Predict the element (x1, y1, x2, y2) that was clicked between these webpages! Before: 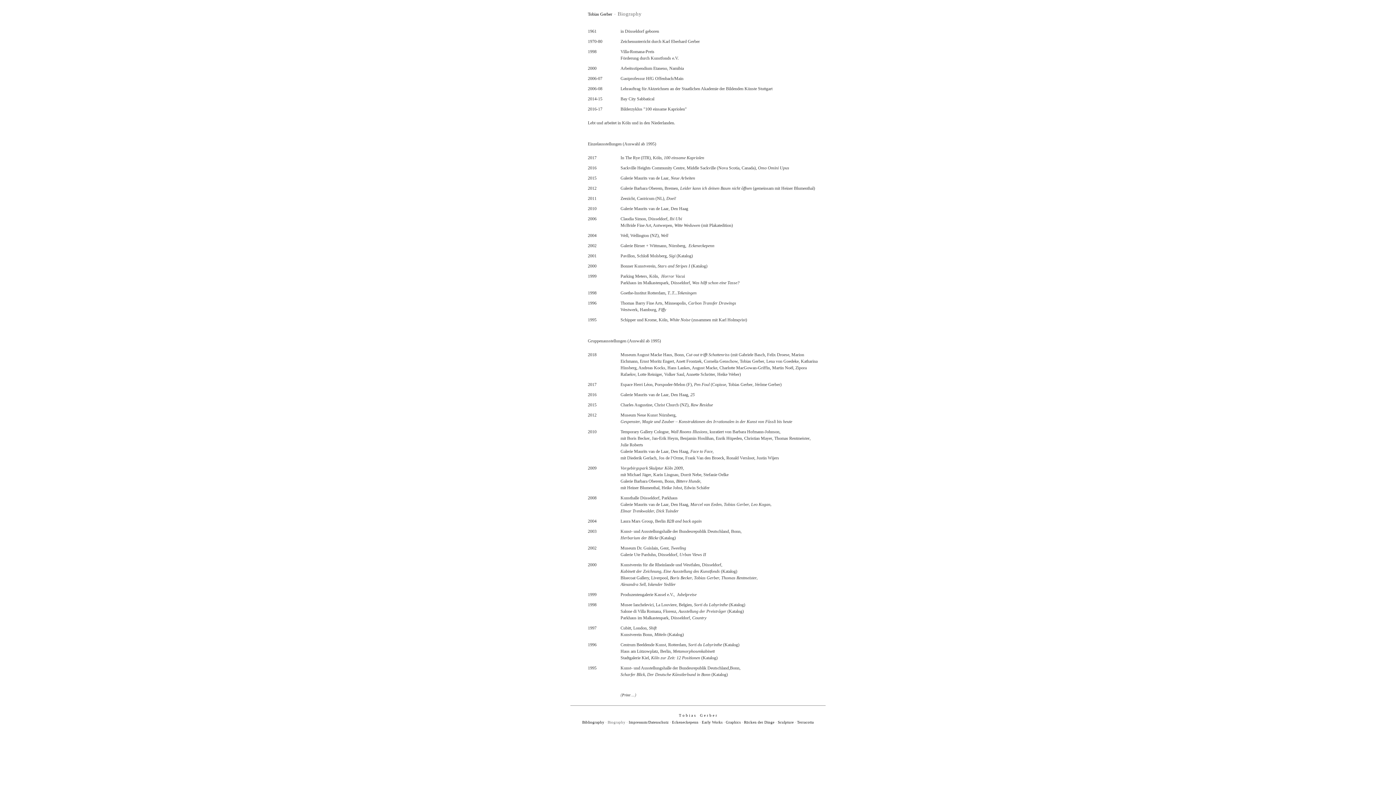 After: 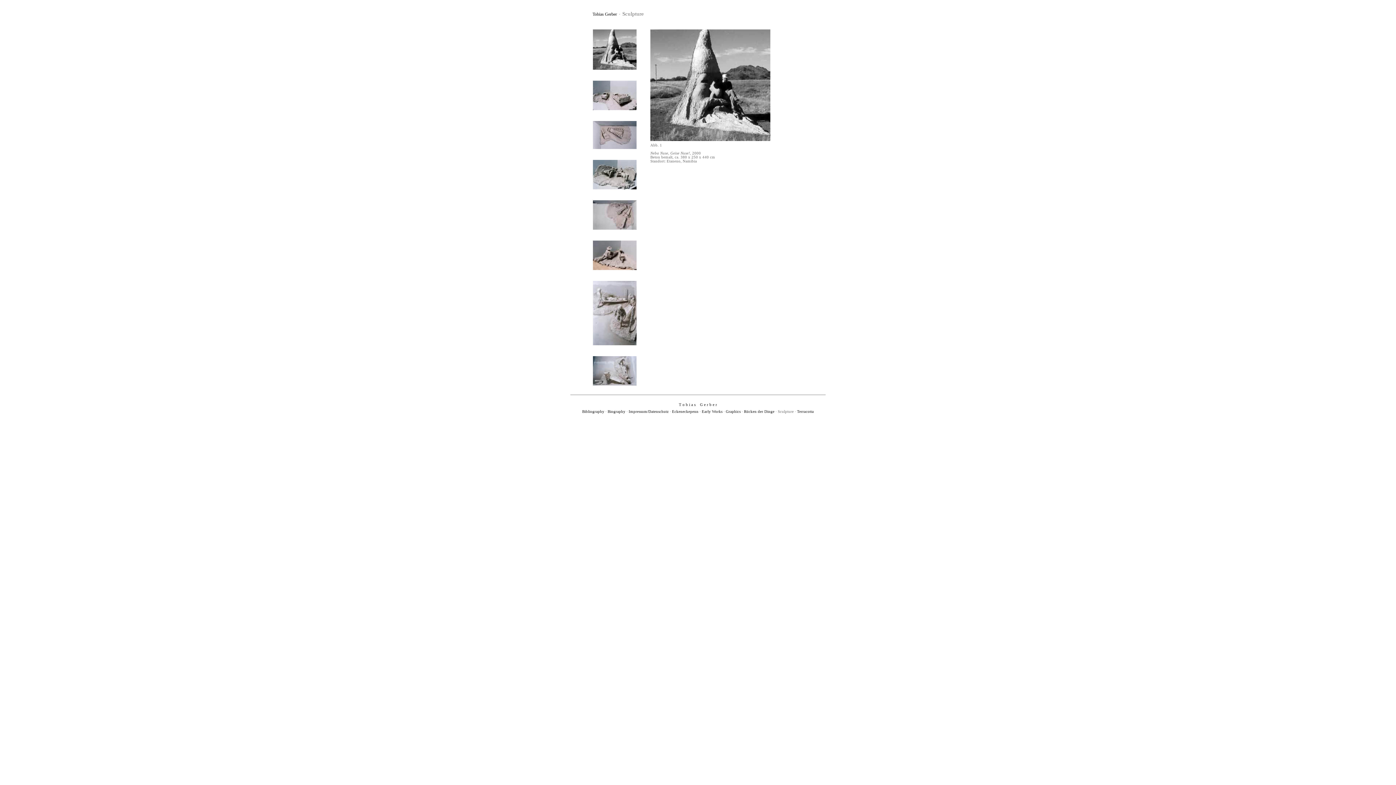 Action: bbox: (778, 720, 794, 724) label: Sculpture